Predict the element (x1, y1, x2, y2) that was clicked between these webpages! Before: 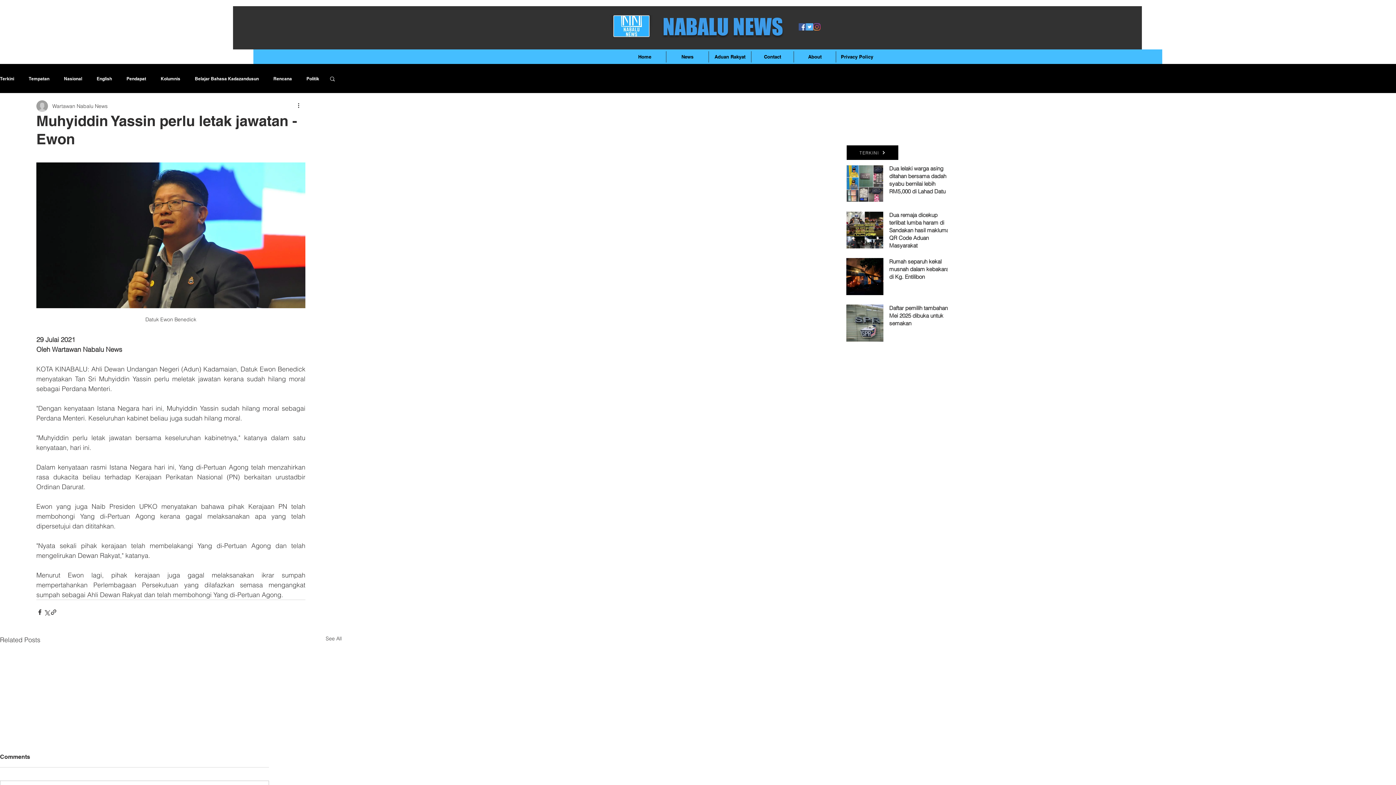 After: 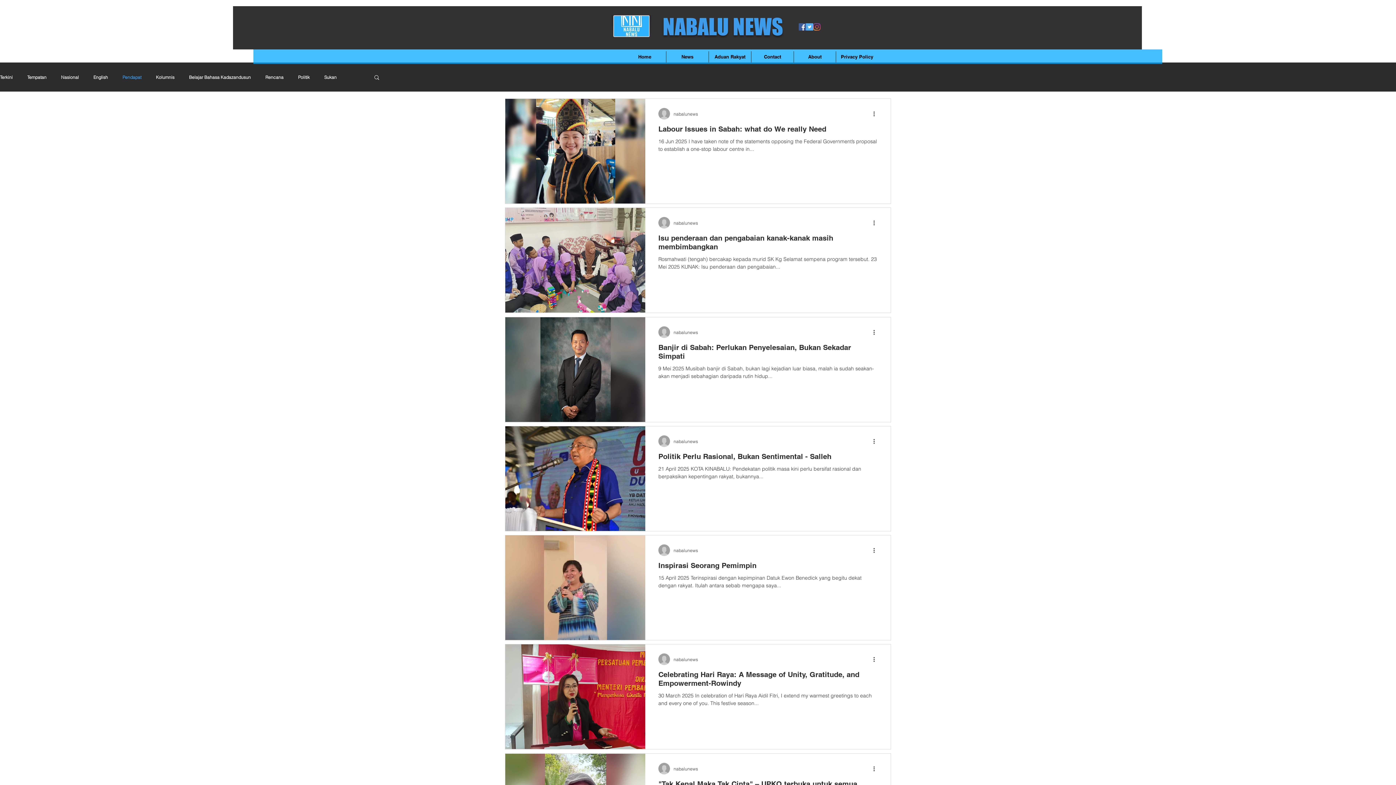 Action: bbox: (126, 75, 146, 81) label: Pendapat